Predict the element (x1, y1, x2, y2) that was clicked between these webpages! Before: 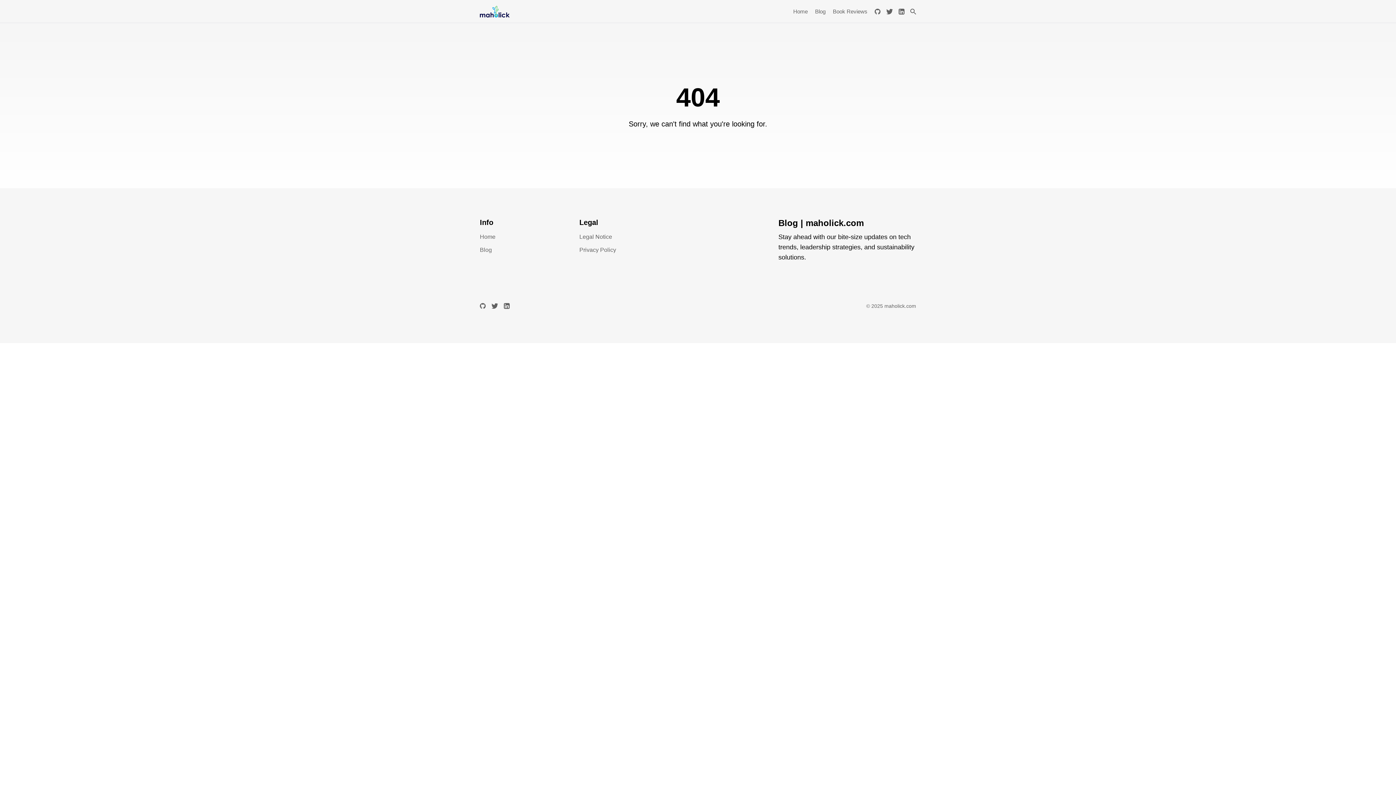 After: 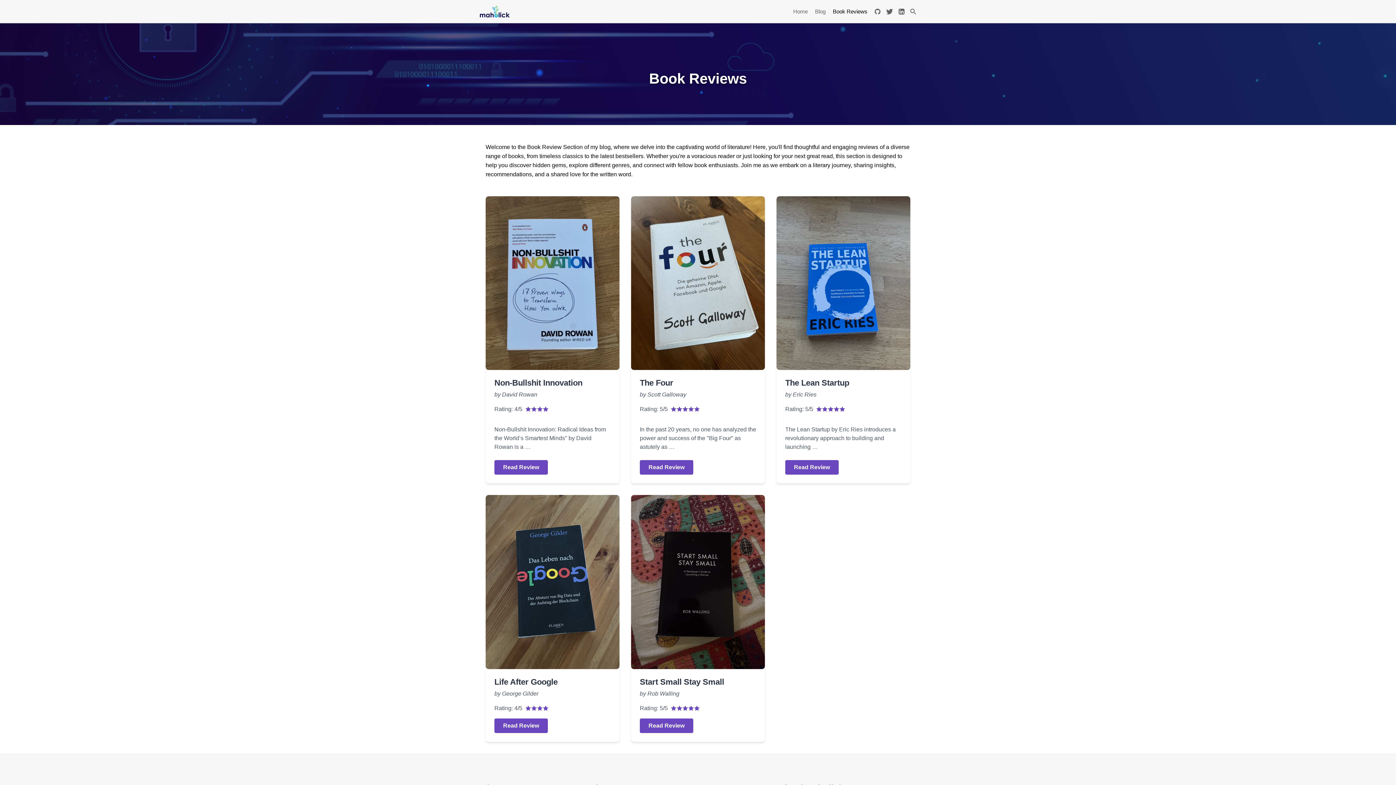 Action: label: Book Reviews bbox: (833, 4, 867, 18)